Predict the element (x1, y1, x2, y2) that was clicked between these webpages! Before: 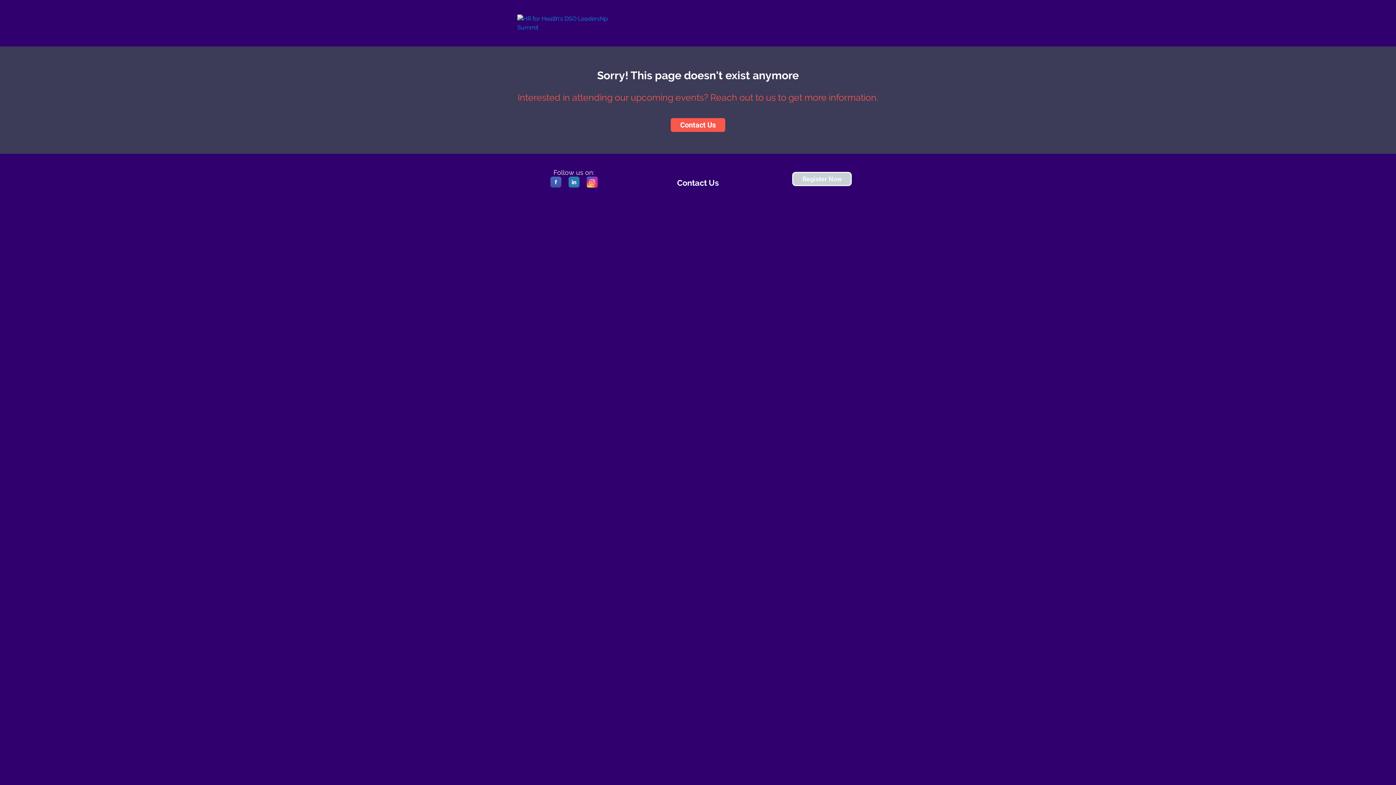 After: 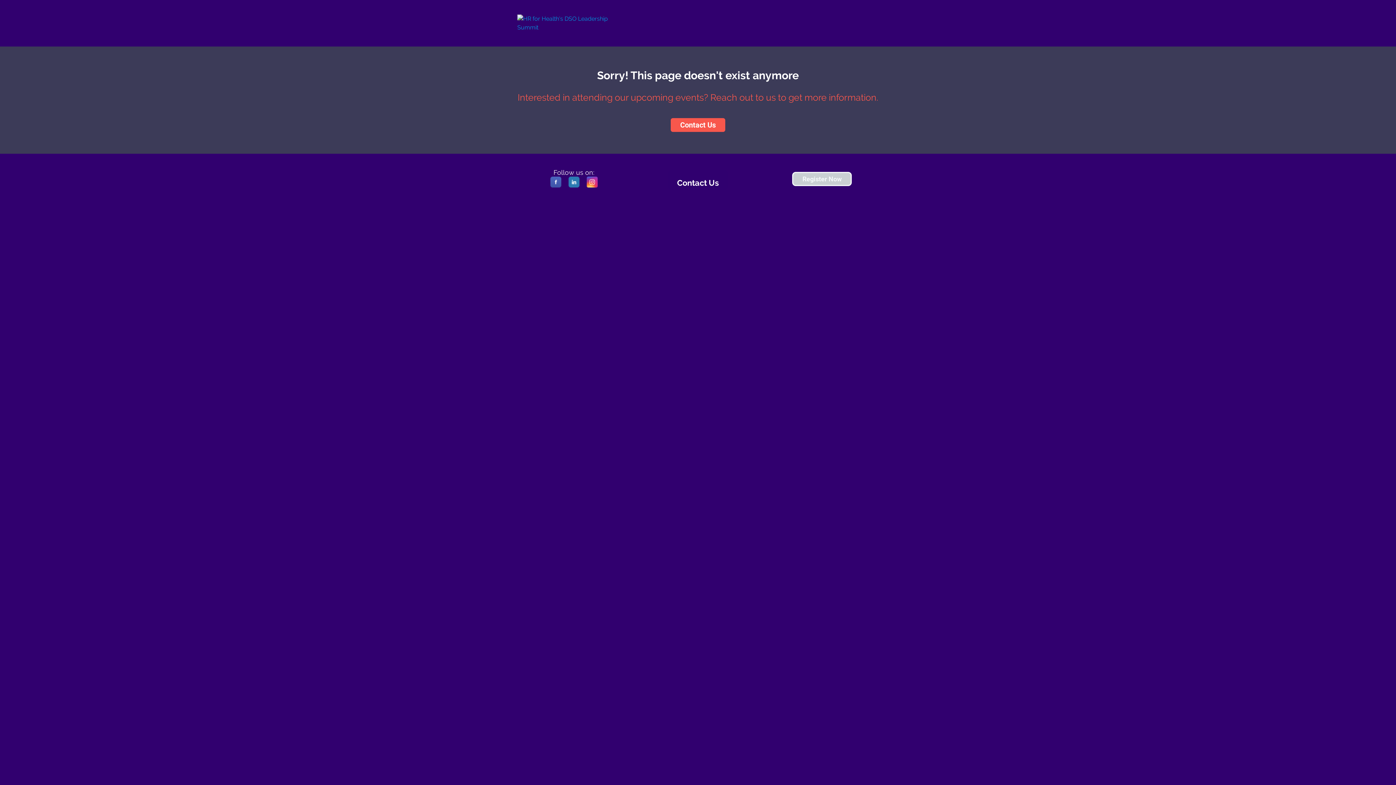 Action: label: Instagram bbox: (586, 182, 597, 189)